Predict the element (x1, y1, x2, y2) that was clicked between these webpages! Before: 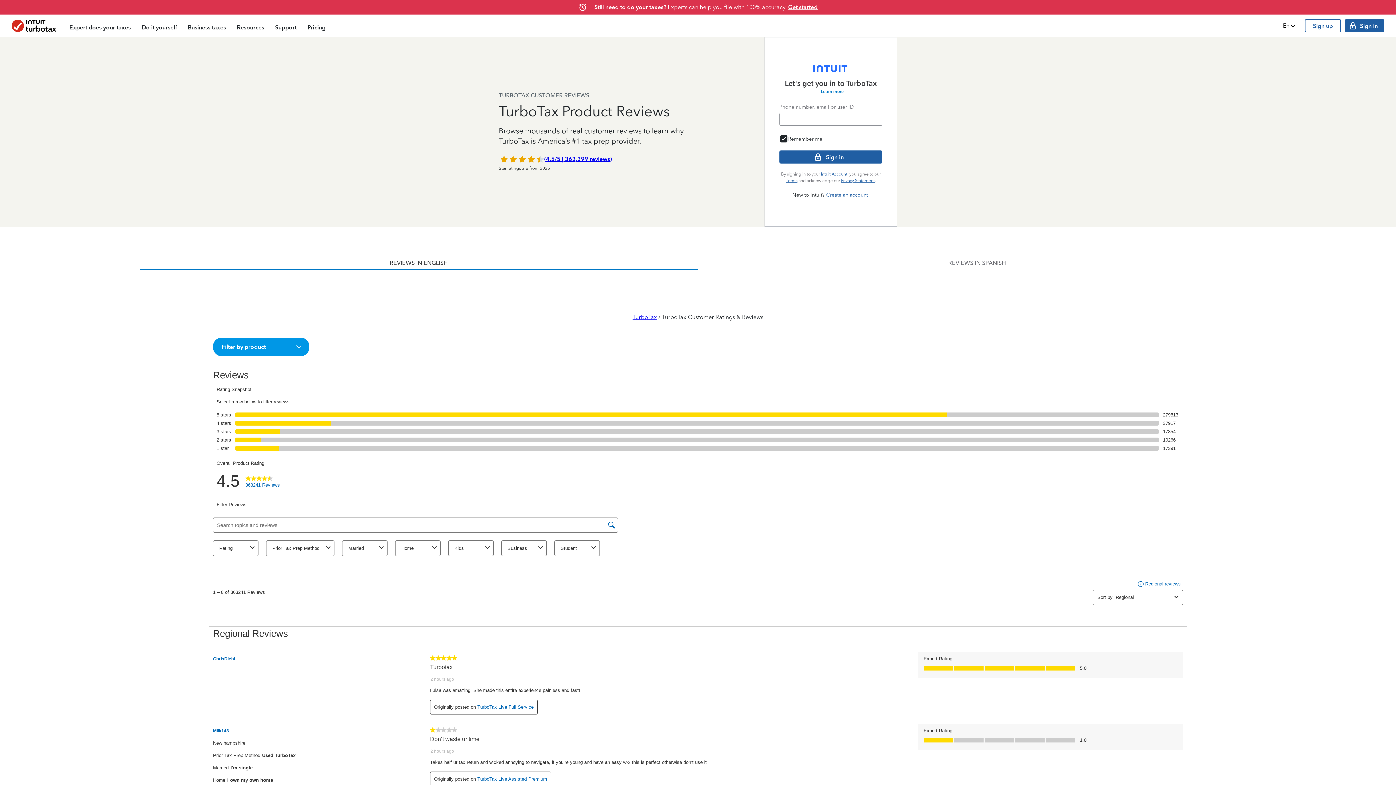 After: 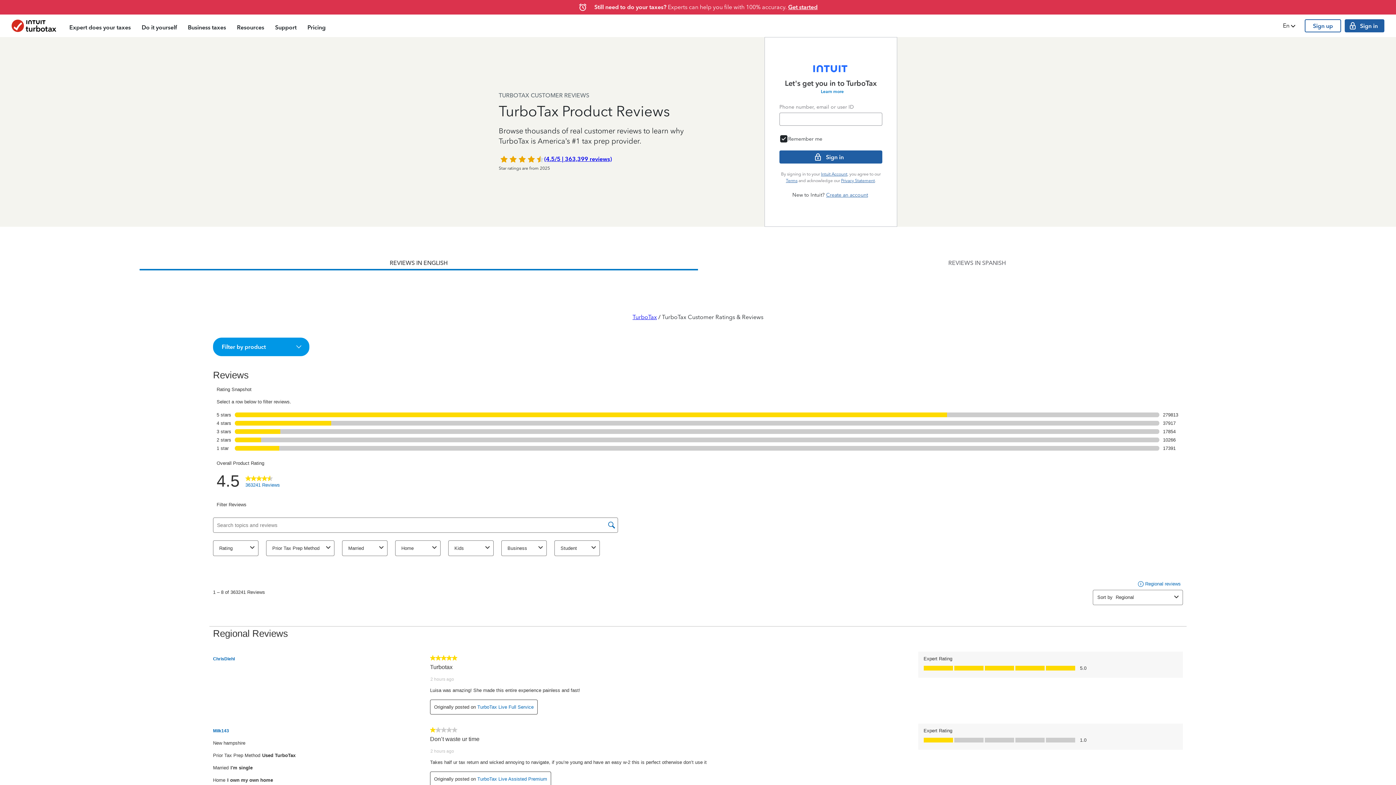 Action: bbox: (544, 155, 612, 163) label: (4.5/5 | 363,399 reviews)